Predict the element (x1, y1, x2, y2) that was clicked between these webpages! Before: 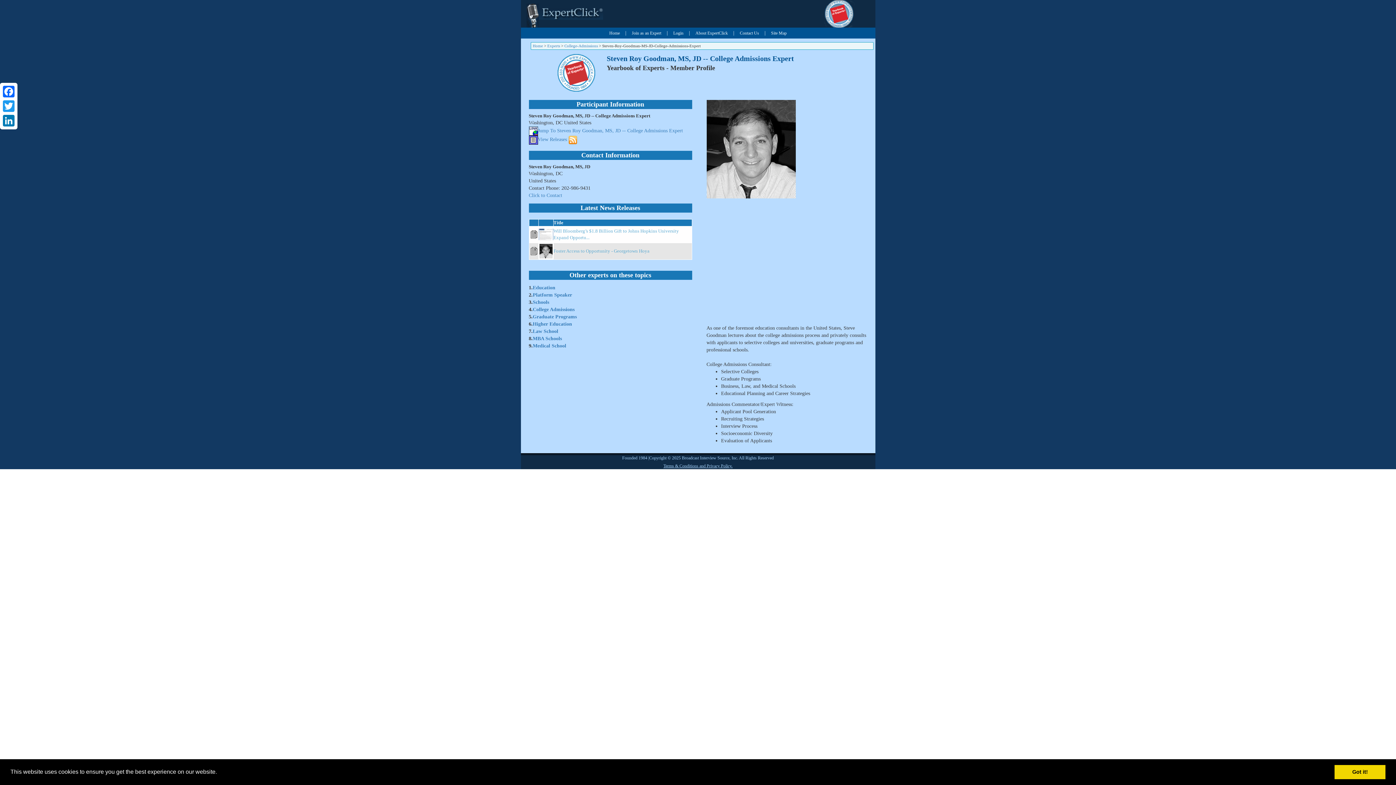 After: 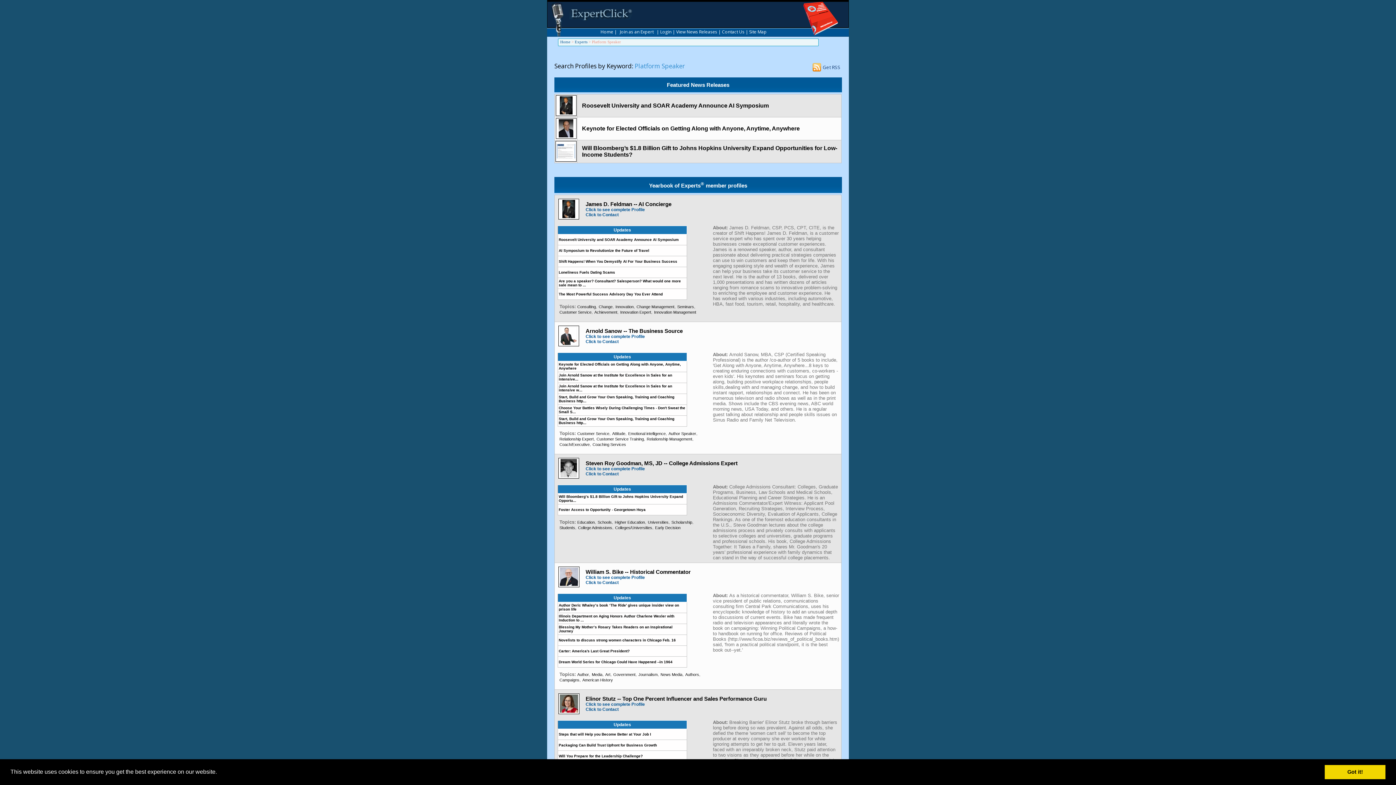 Action: label: Platform Speaker bbox: (532, 292, 572, 297)